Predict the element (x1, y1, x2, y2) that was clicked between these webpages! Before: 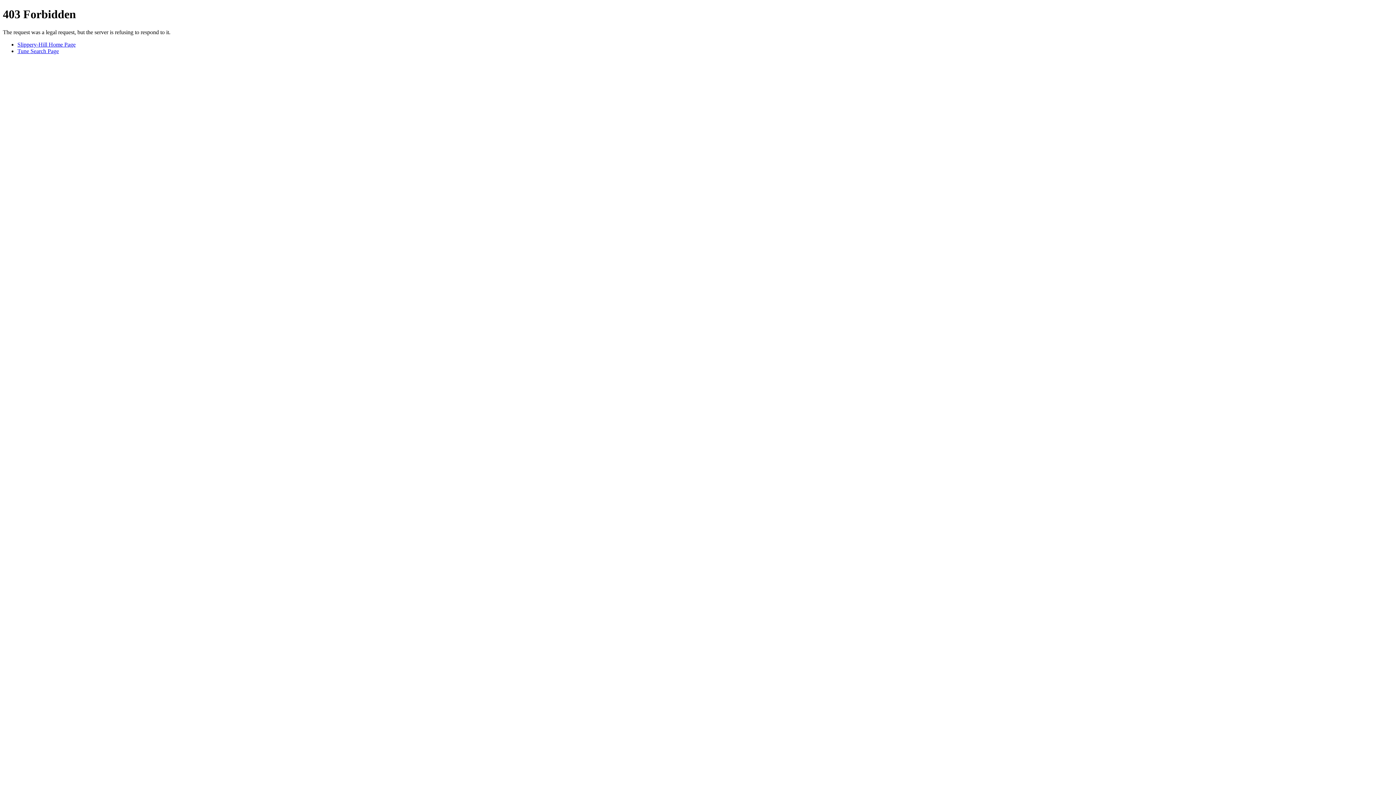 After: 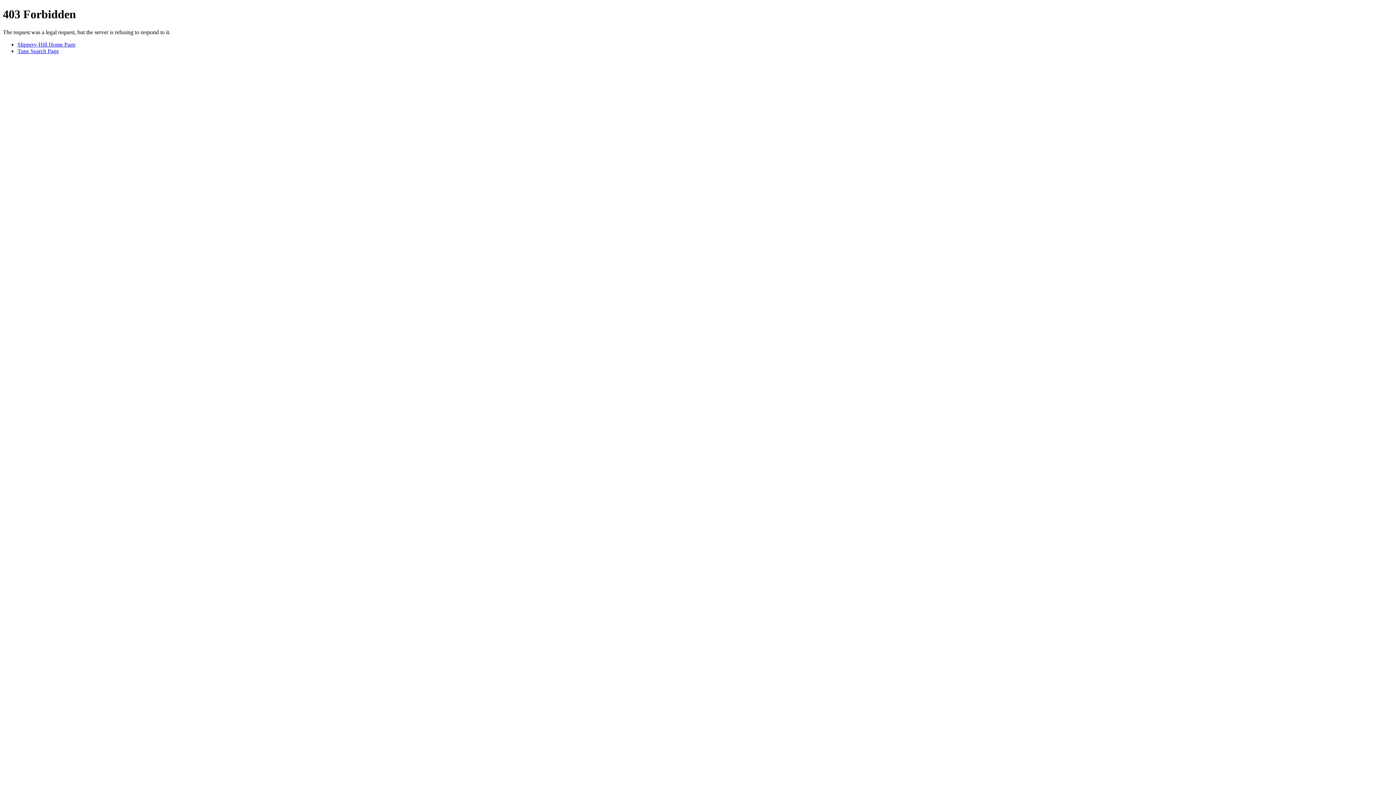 Action: label: Slippery-Hill Home Page bbox: (17, 41, 75, 47)